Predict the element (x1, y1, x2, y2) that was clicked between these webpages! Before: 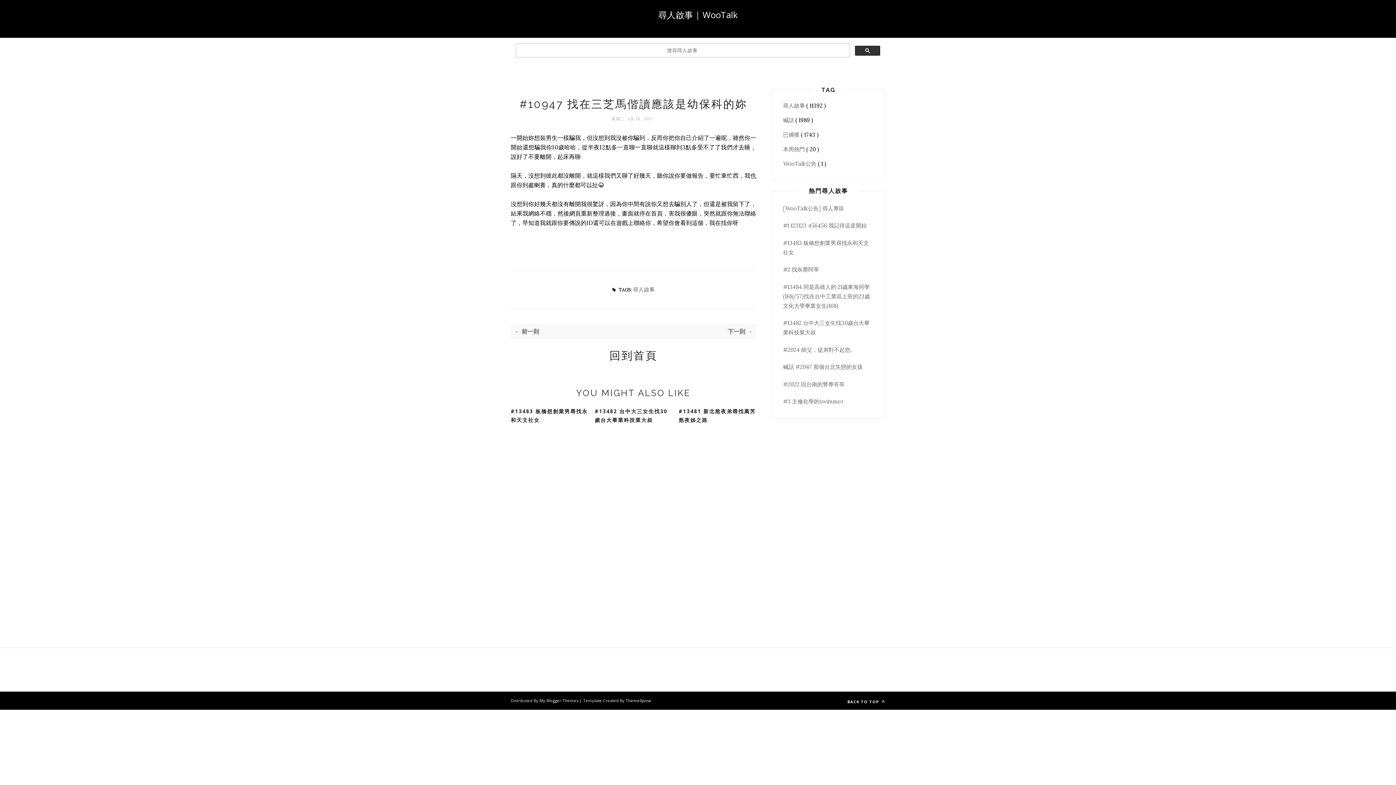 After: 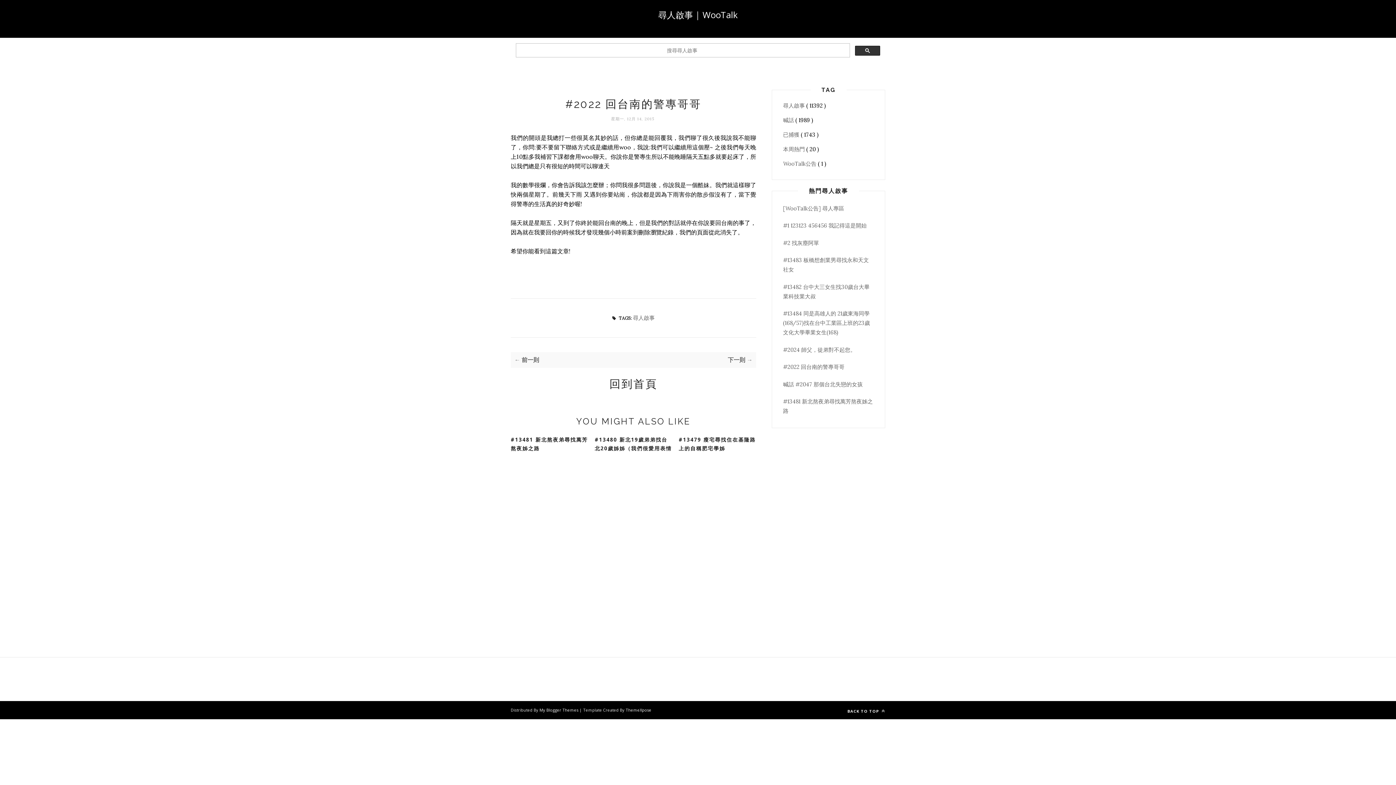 Action: label: #2022 回台南的警專哥哥 bbox: (783, 380, 844, 387)